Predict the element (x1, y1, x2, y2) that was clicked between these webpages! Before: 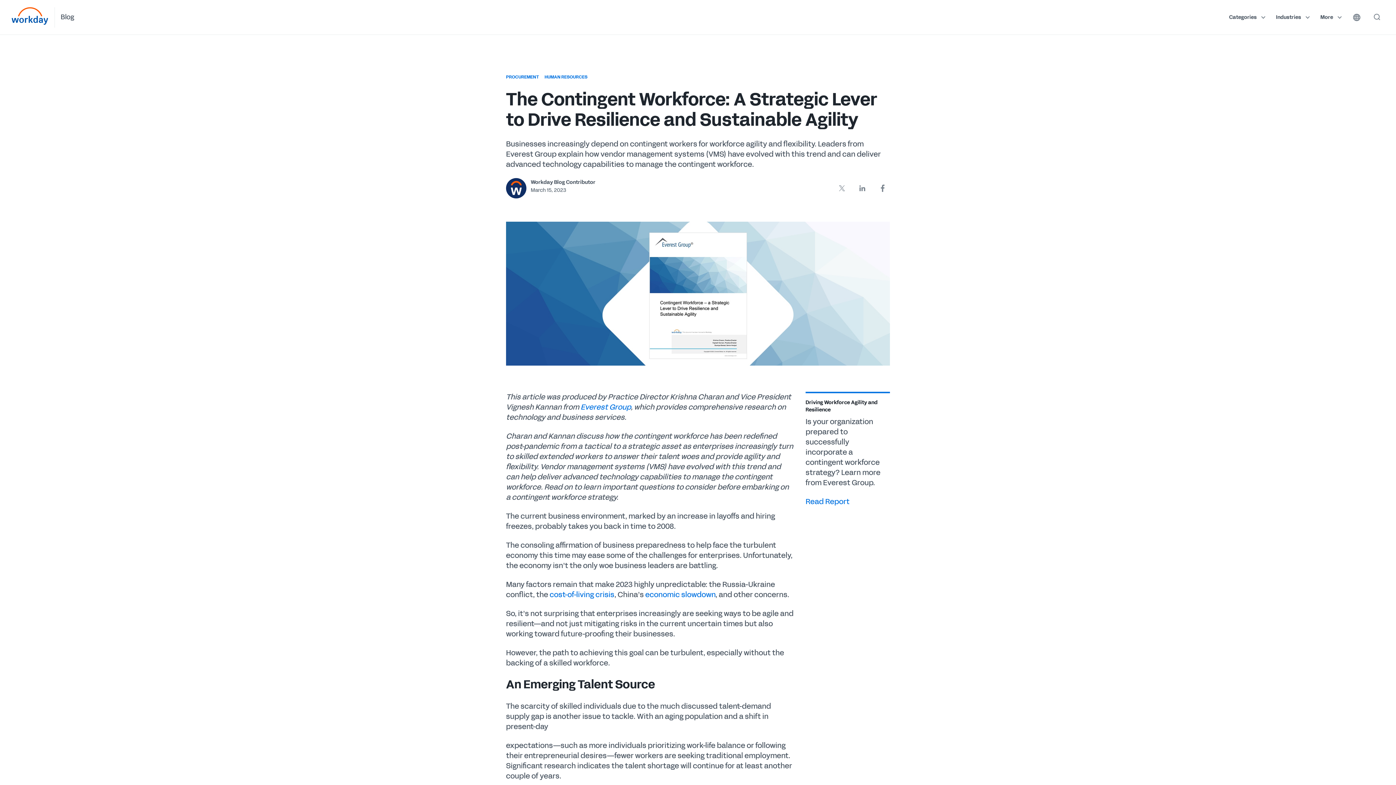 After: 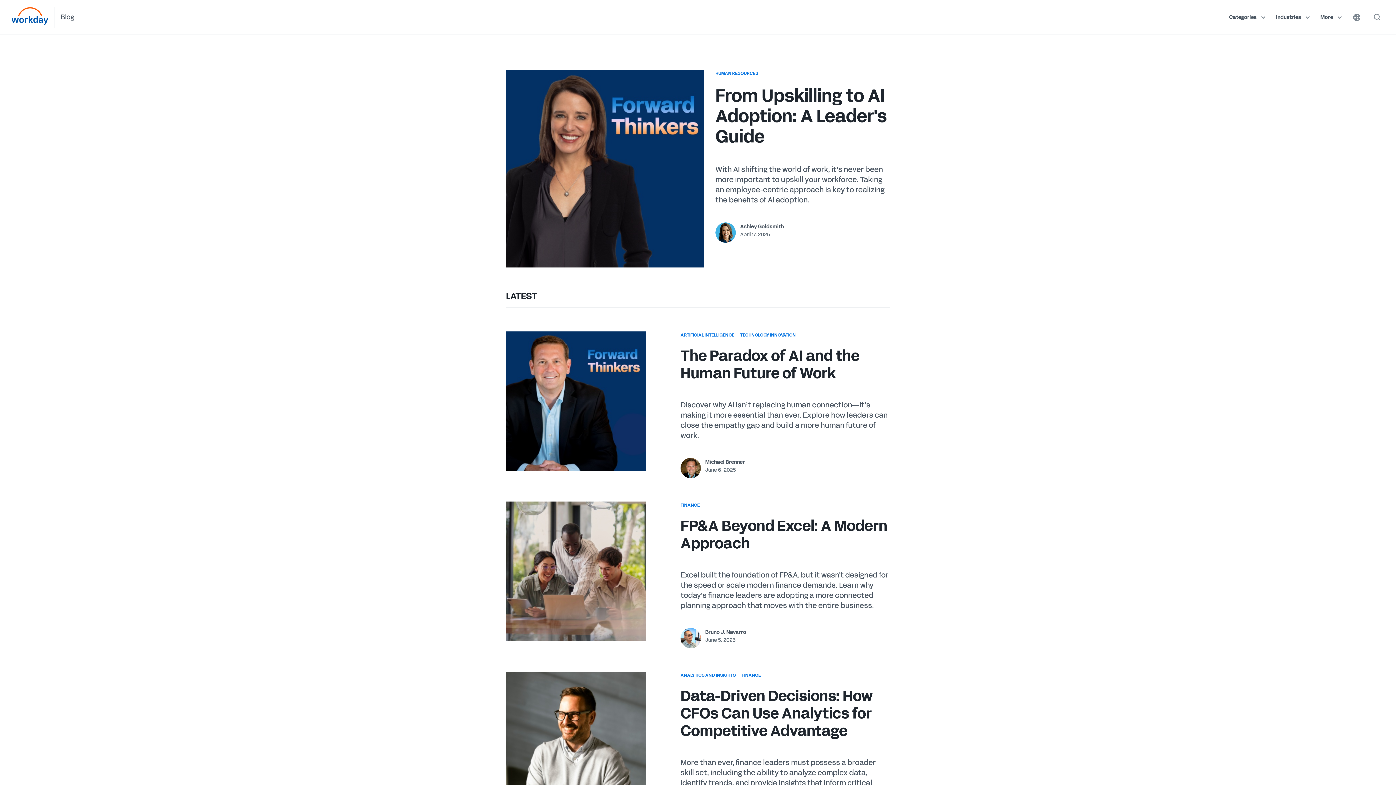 Action: bbox: (60, 13, 74, 21) label: Blog